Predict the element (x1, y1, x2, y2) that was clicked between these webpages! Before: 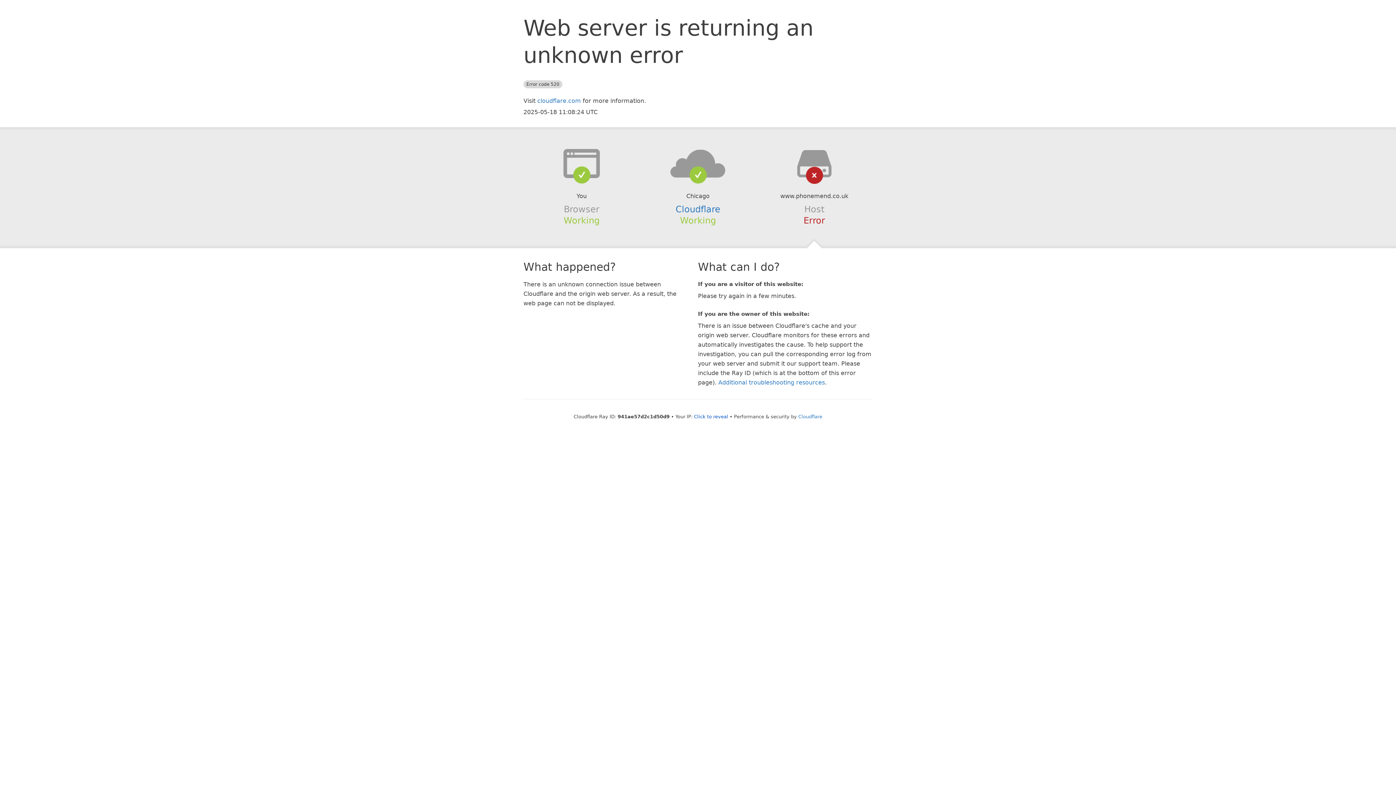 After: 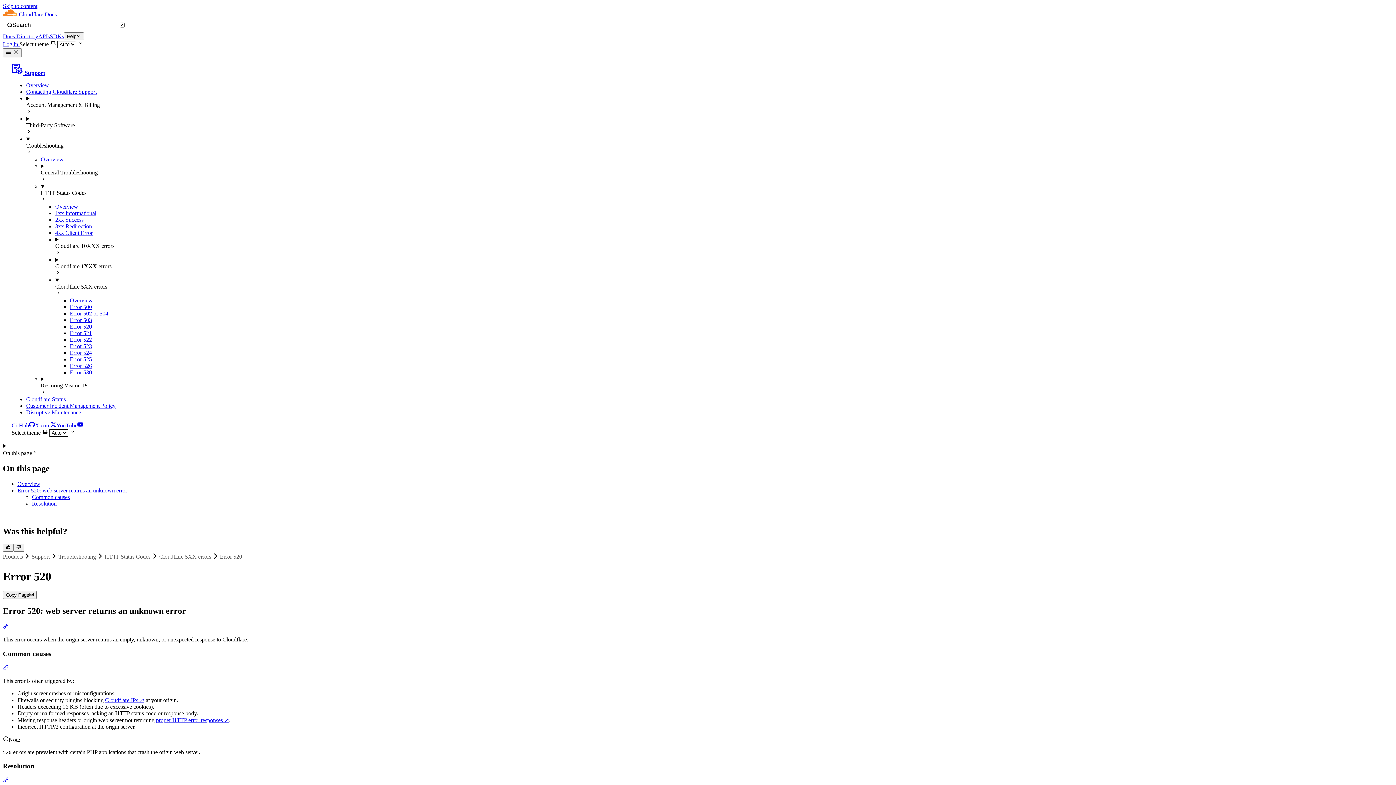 Action: bbox: (718, 379, 825, 386) label: Additional troubleshooting resources